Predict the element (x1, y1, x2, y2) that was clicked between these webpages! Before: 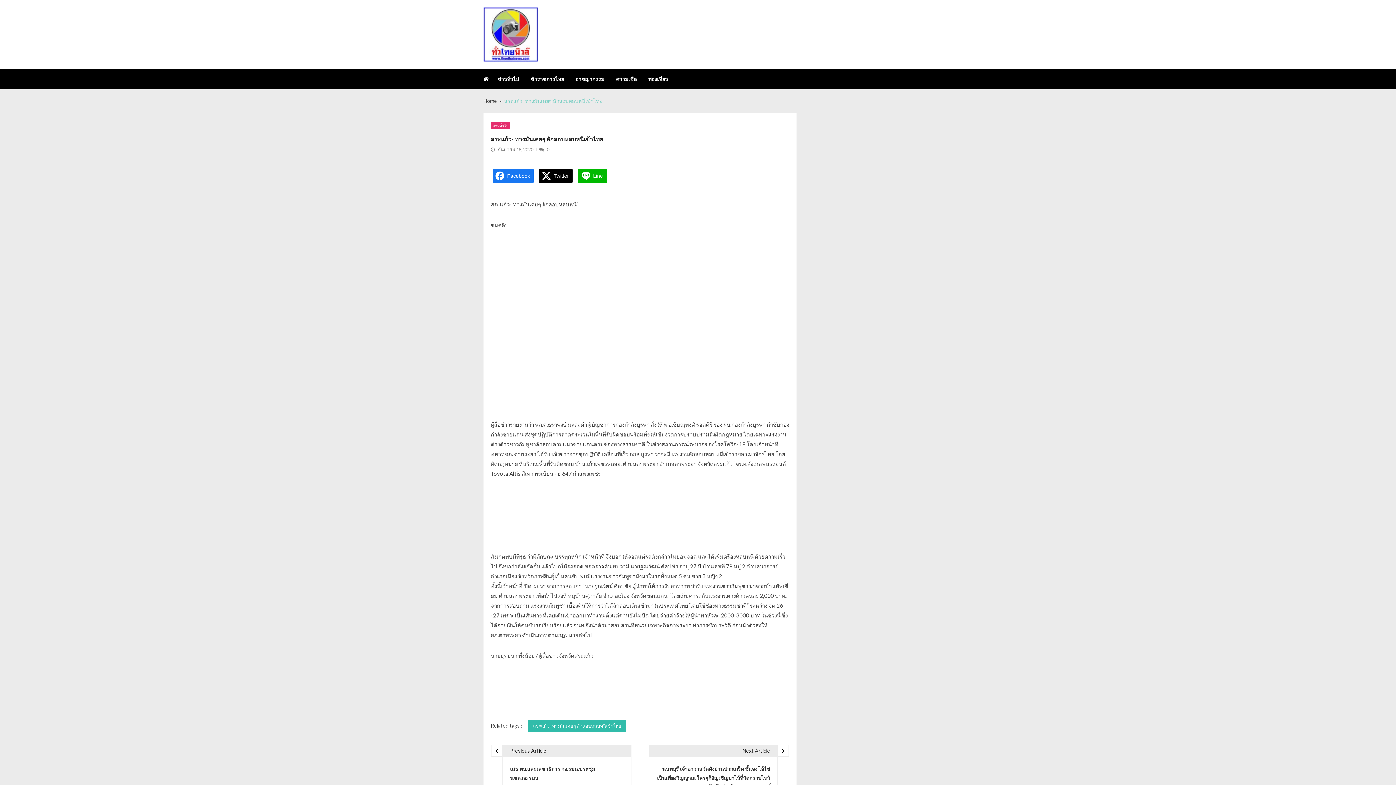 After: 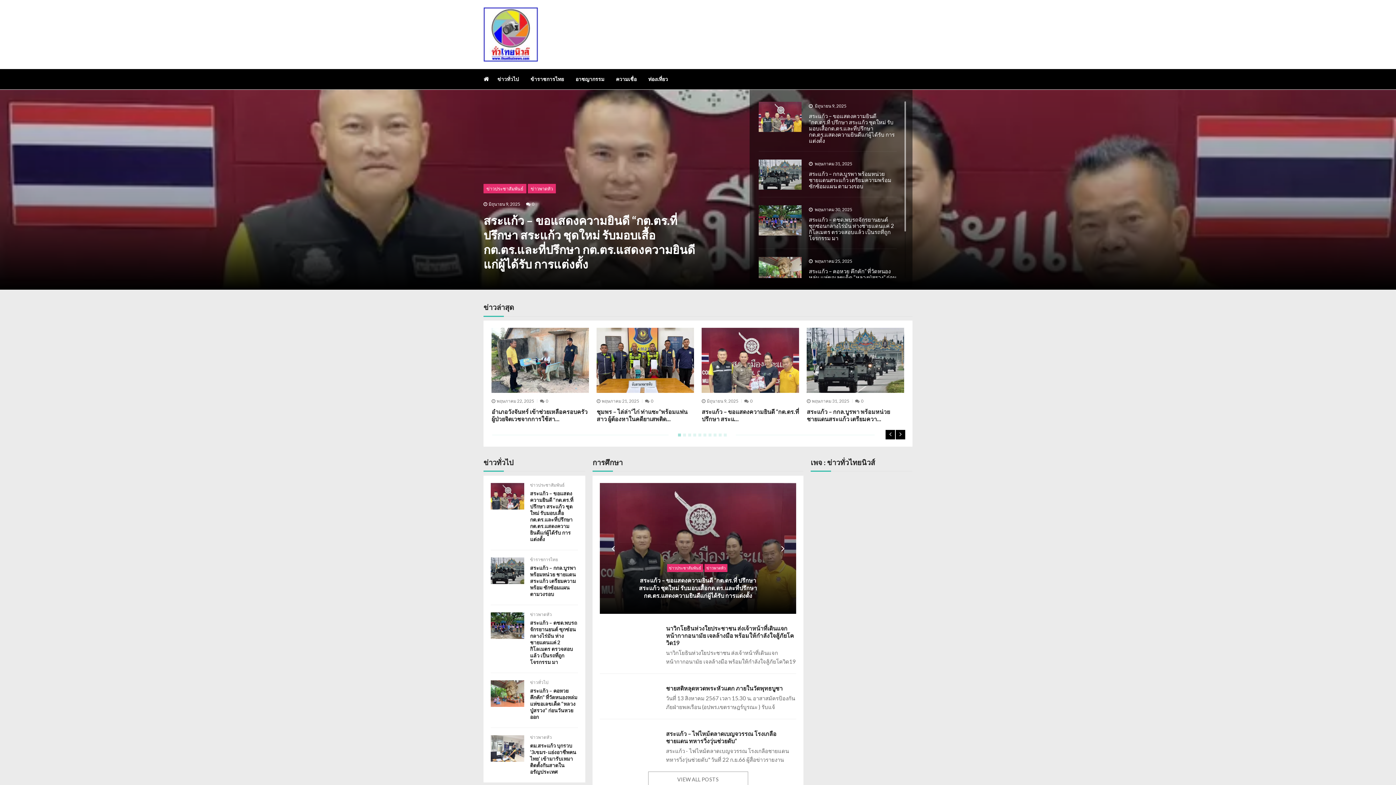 Action: bbox: (483, 7, 538, 61)